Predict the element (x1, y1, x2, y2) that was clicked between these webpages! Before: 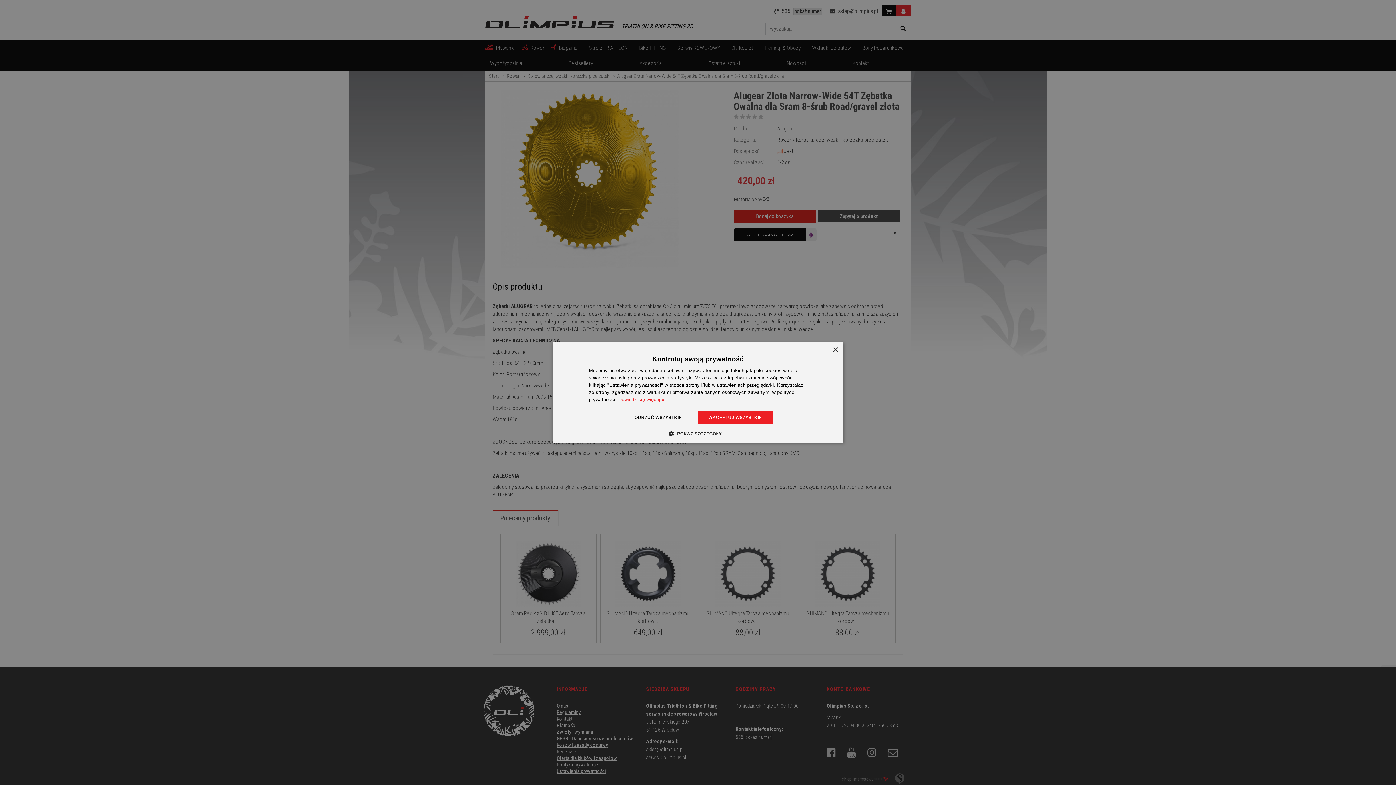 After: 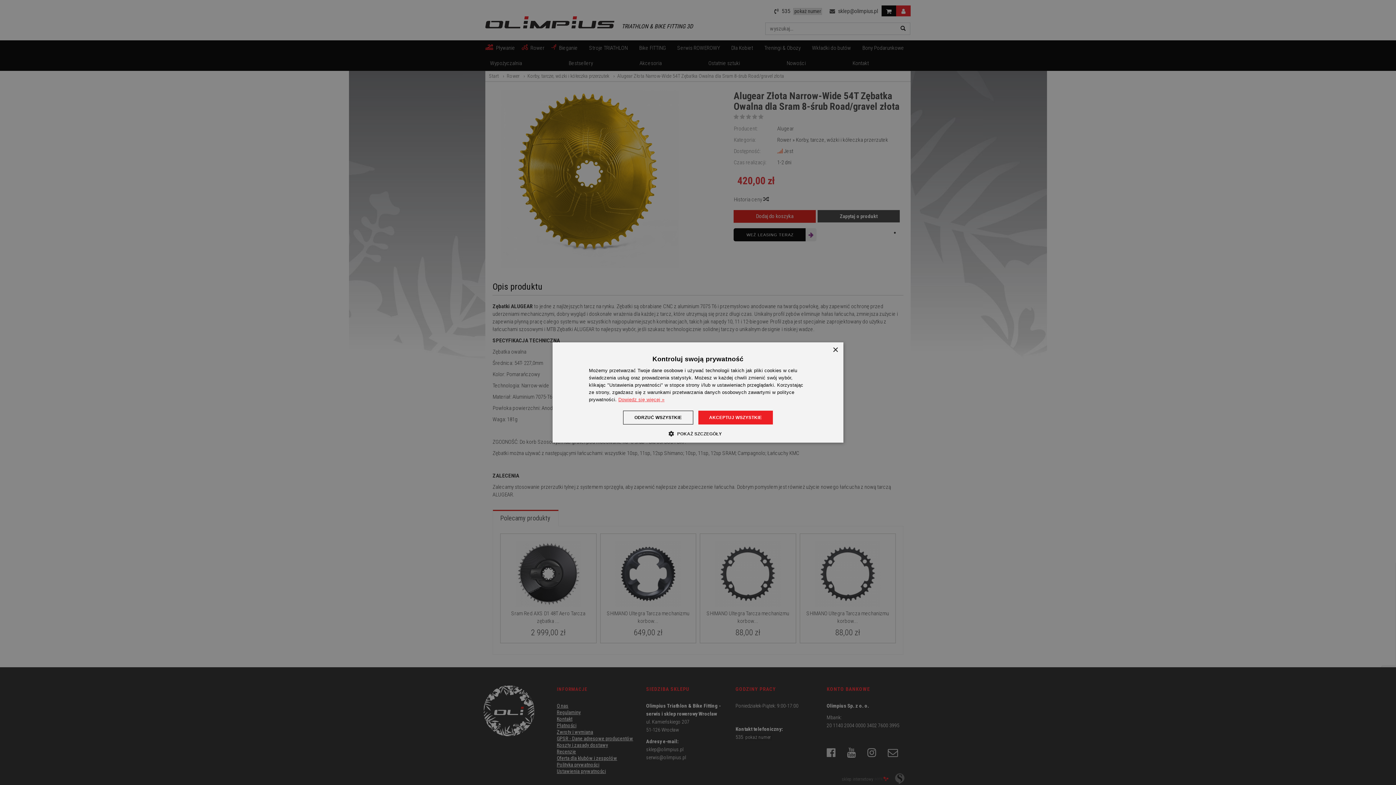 Action: bbox: (618, 397, 664, 402) label: Dowiedz się więcej », opens a new window